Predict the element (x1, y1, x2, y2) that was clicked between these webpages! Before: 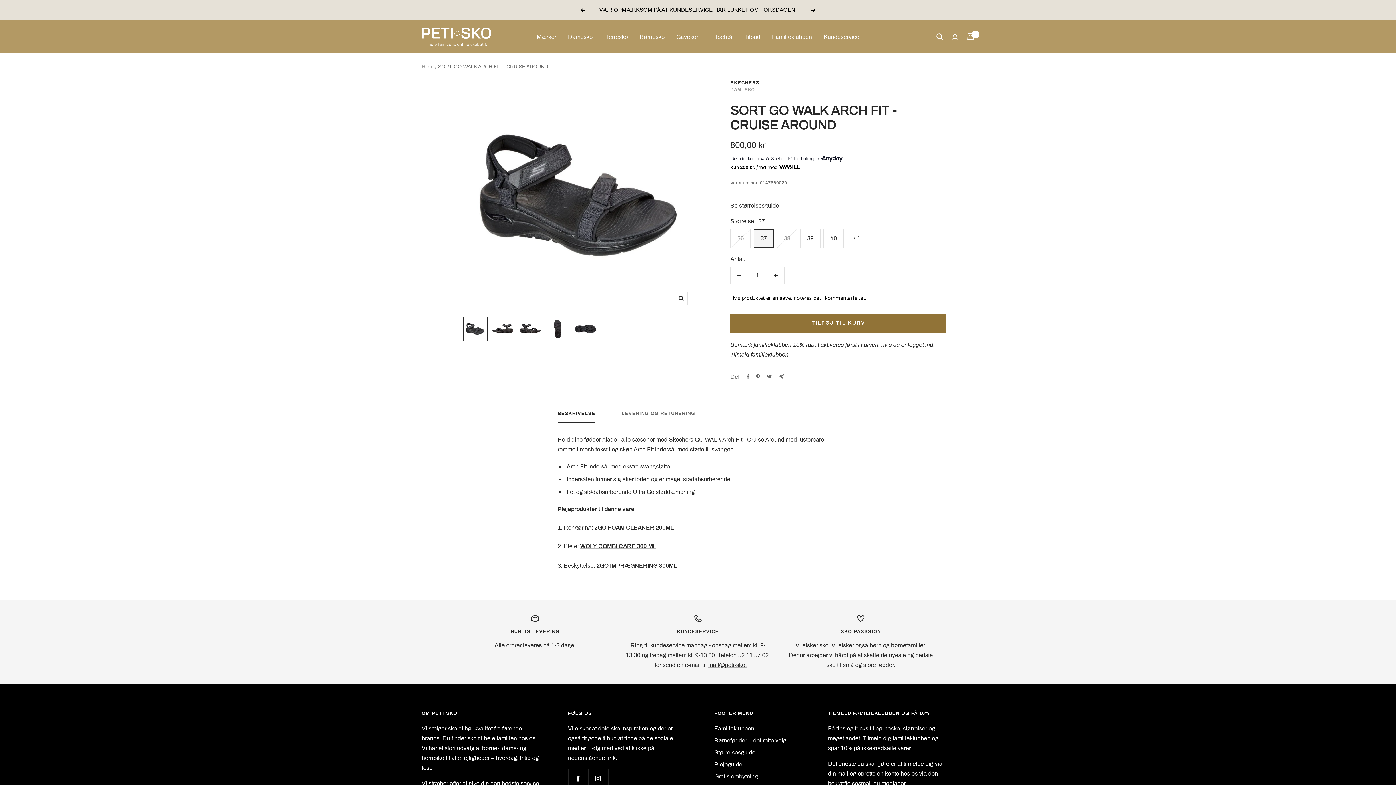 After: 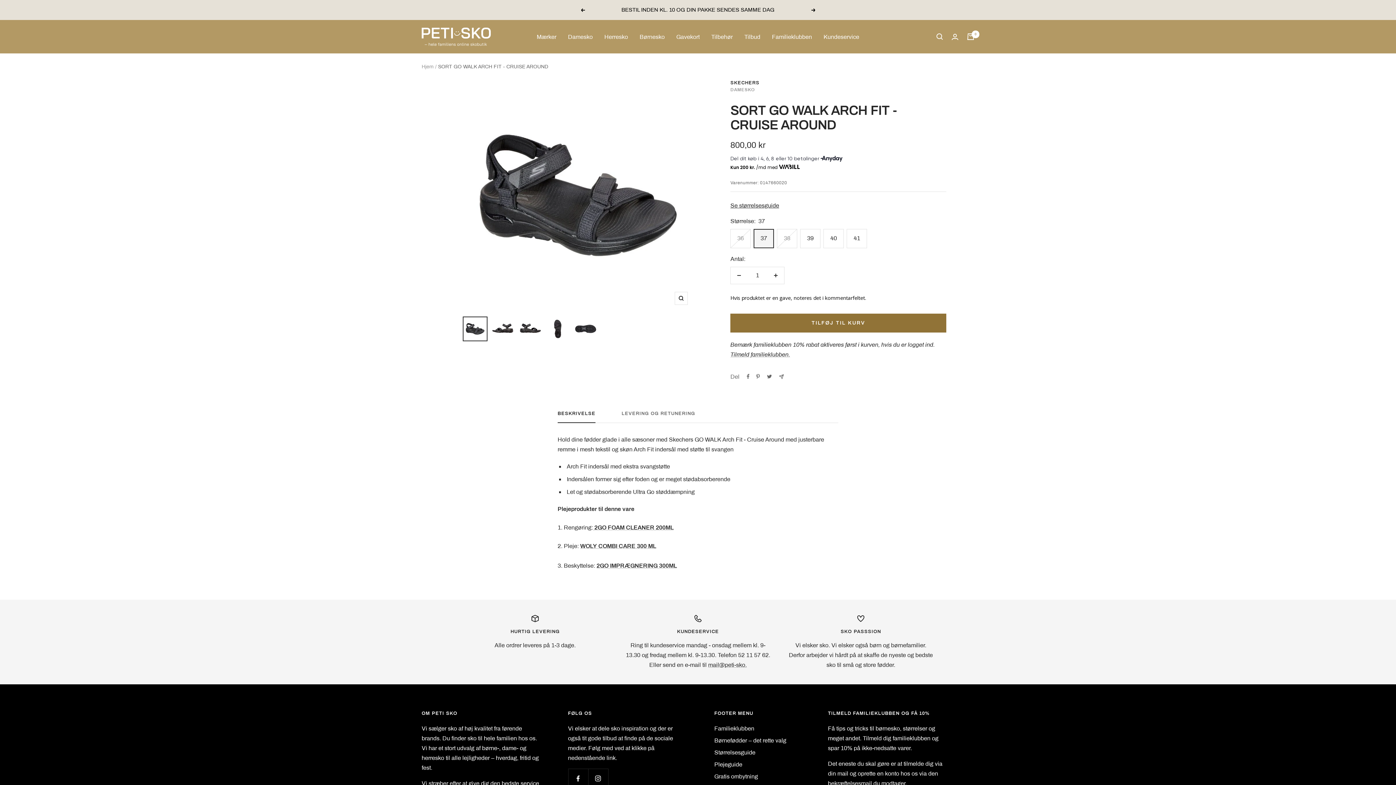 Action: label: Se størrelsesguide bbox: (730, 202, 779, 208)